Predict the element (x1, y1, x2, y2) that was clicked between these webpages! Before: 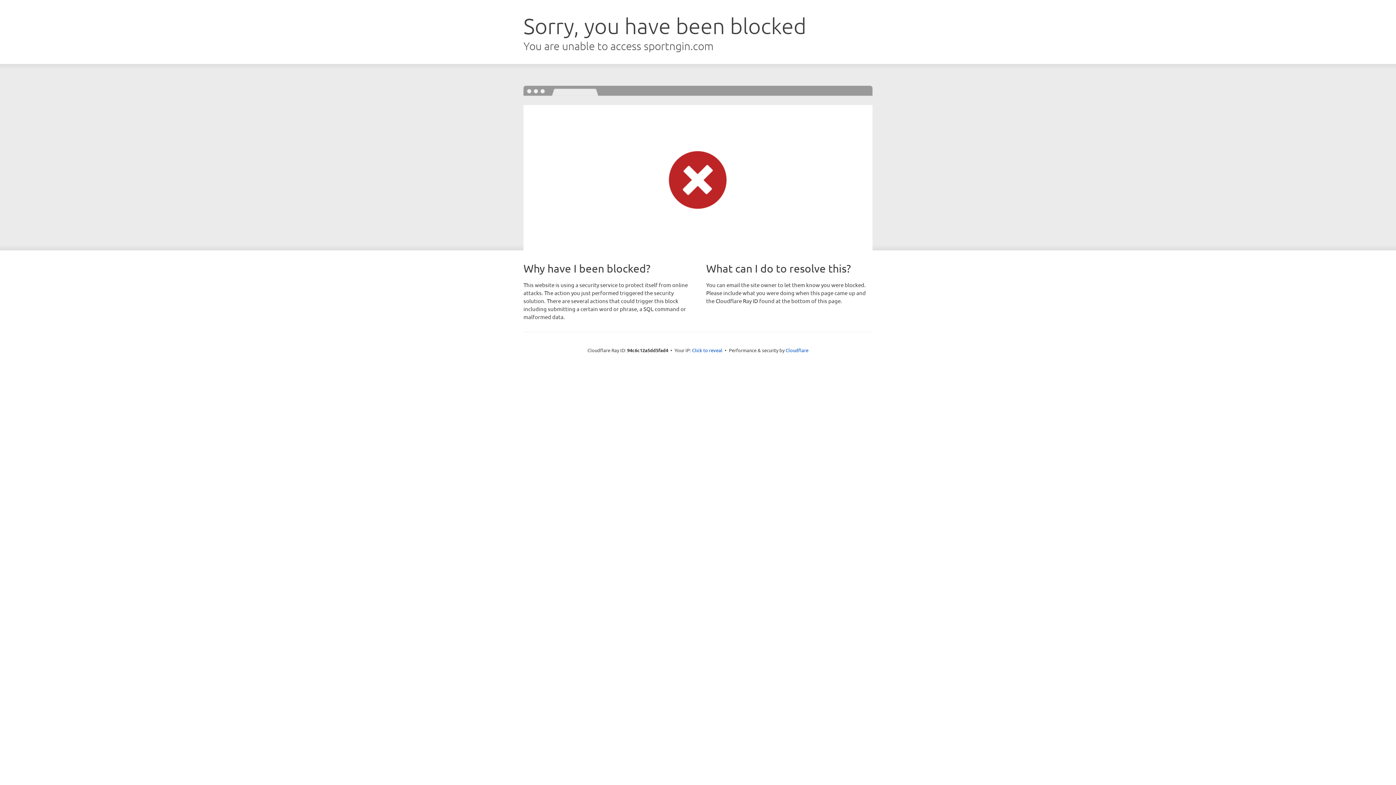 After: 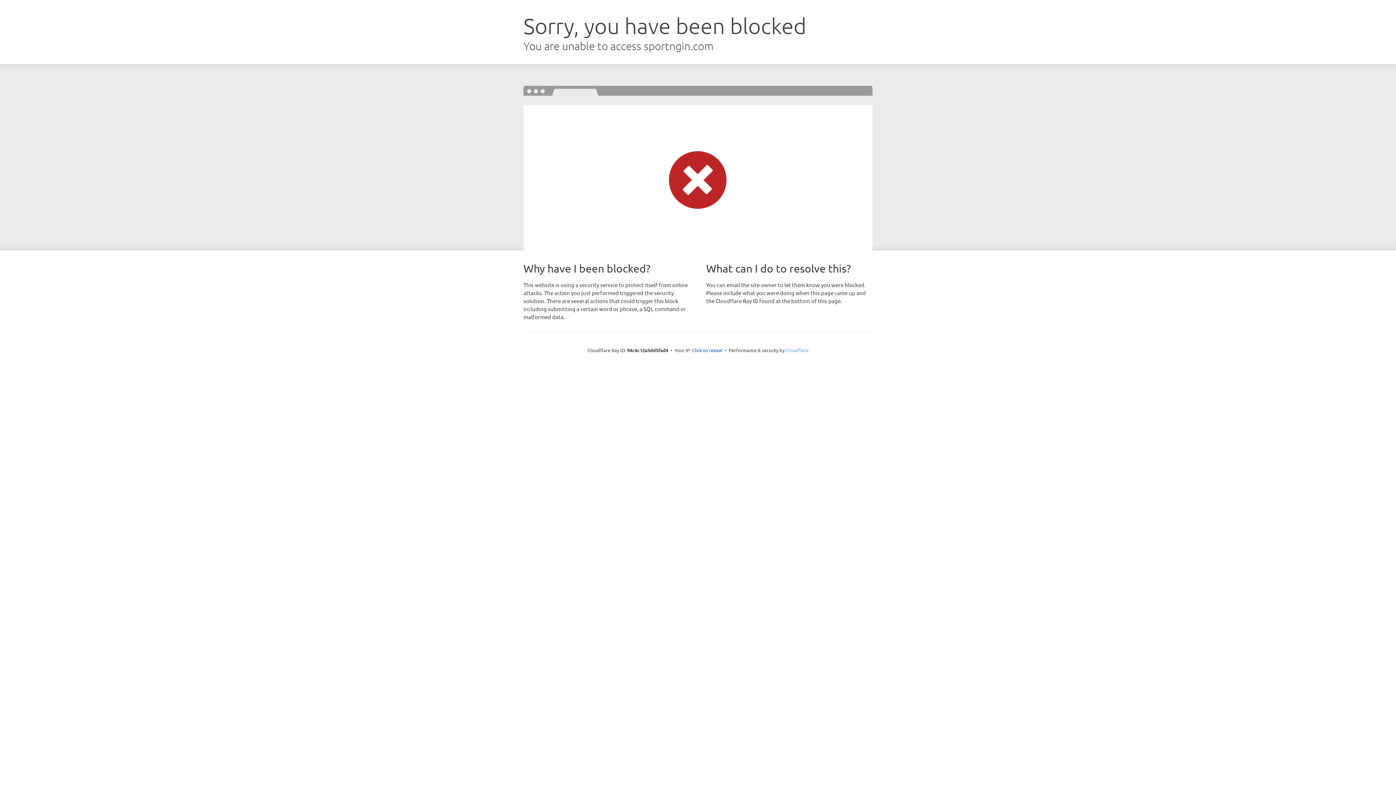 Action: bbox: (785, 347, 808, 353) label: Cloudflare